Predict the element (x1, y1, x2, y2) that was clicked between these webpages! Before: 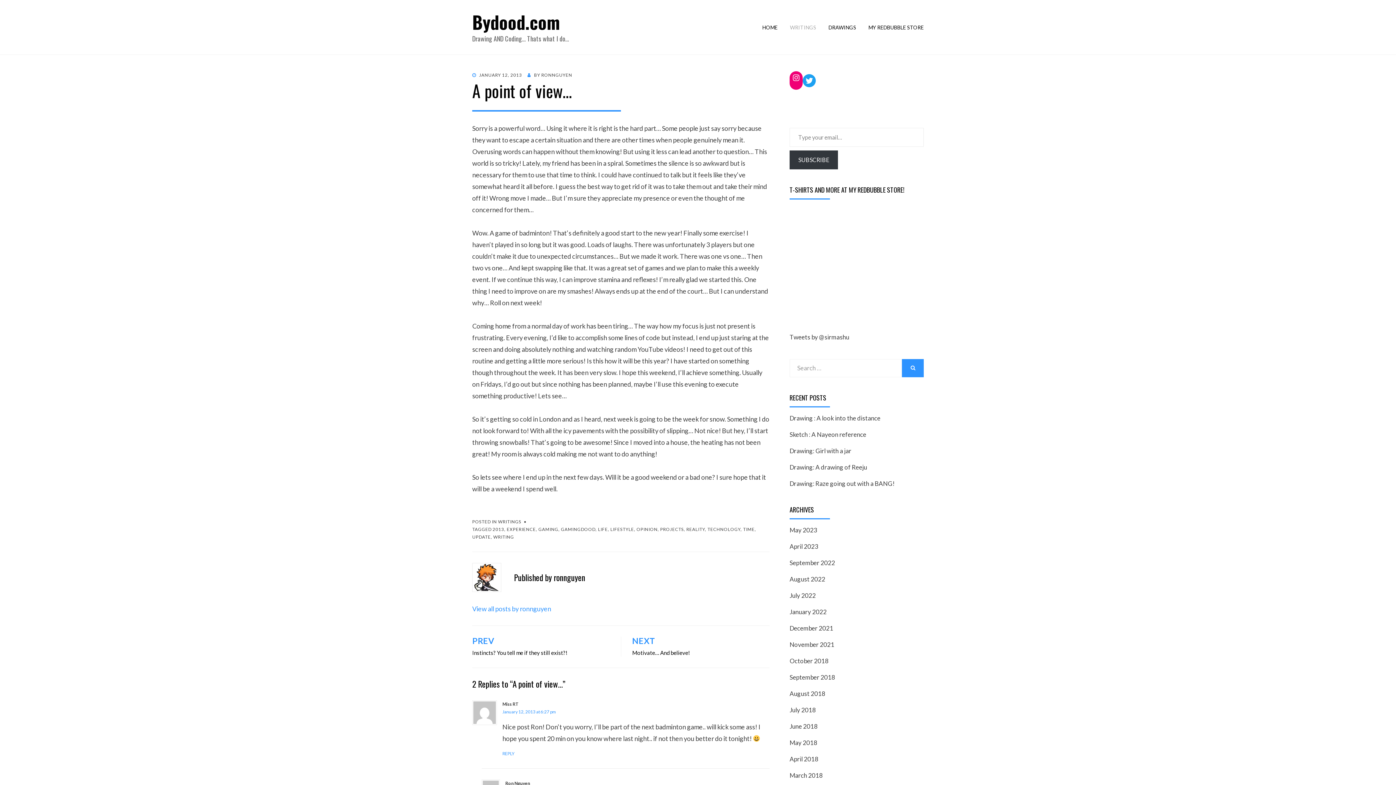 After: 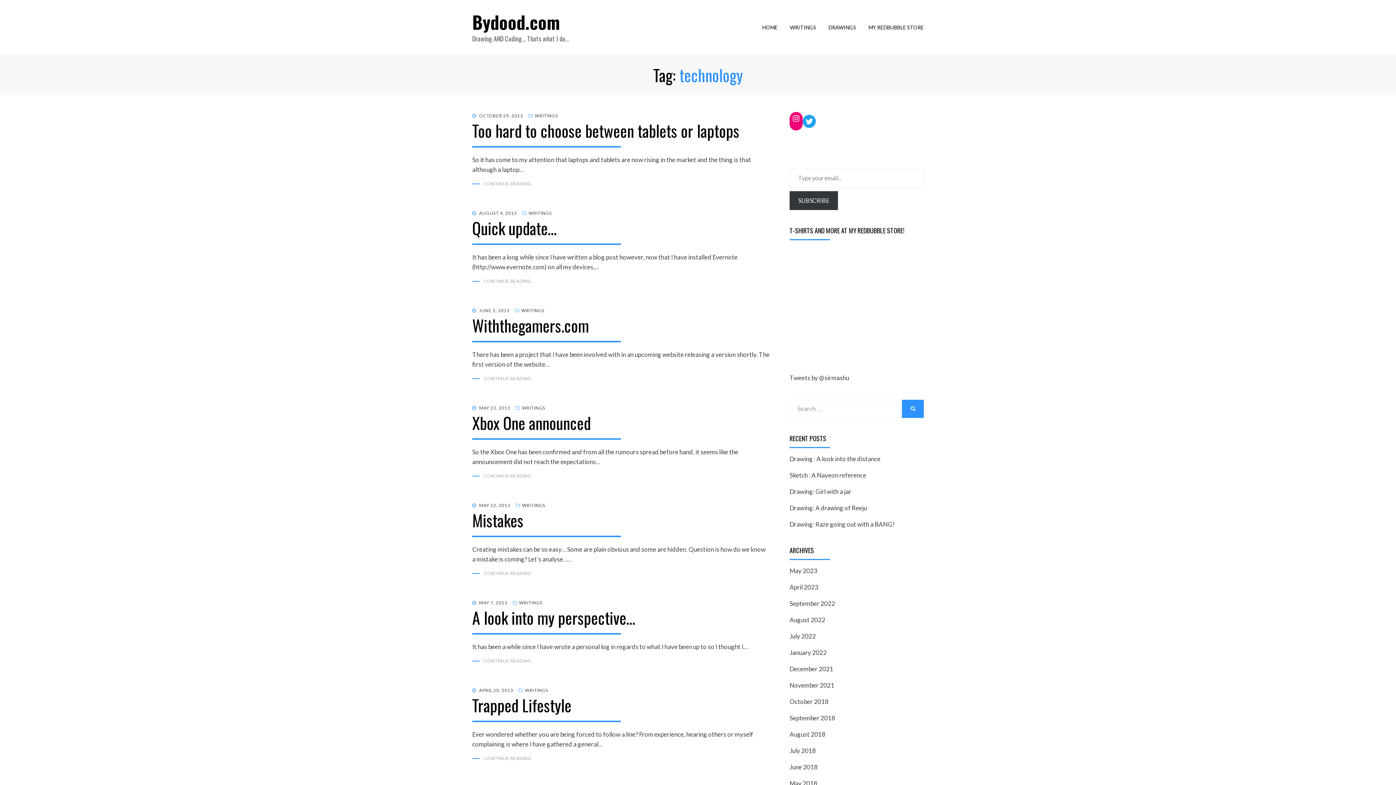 Action: bbox: (707, 526, 740, 532) label: TECHNOLOGY